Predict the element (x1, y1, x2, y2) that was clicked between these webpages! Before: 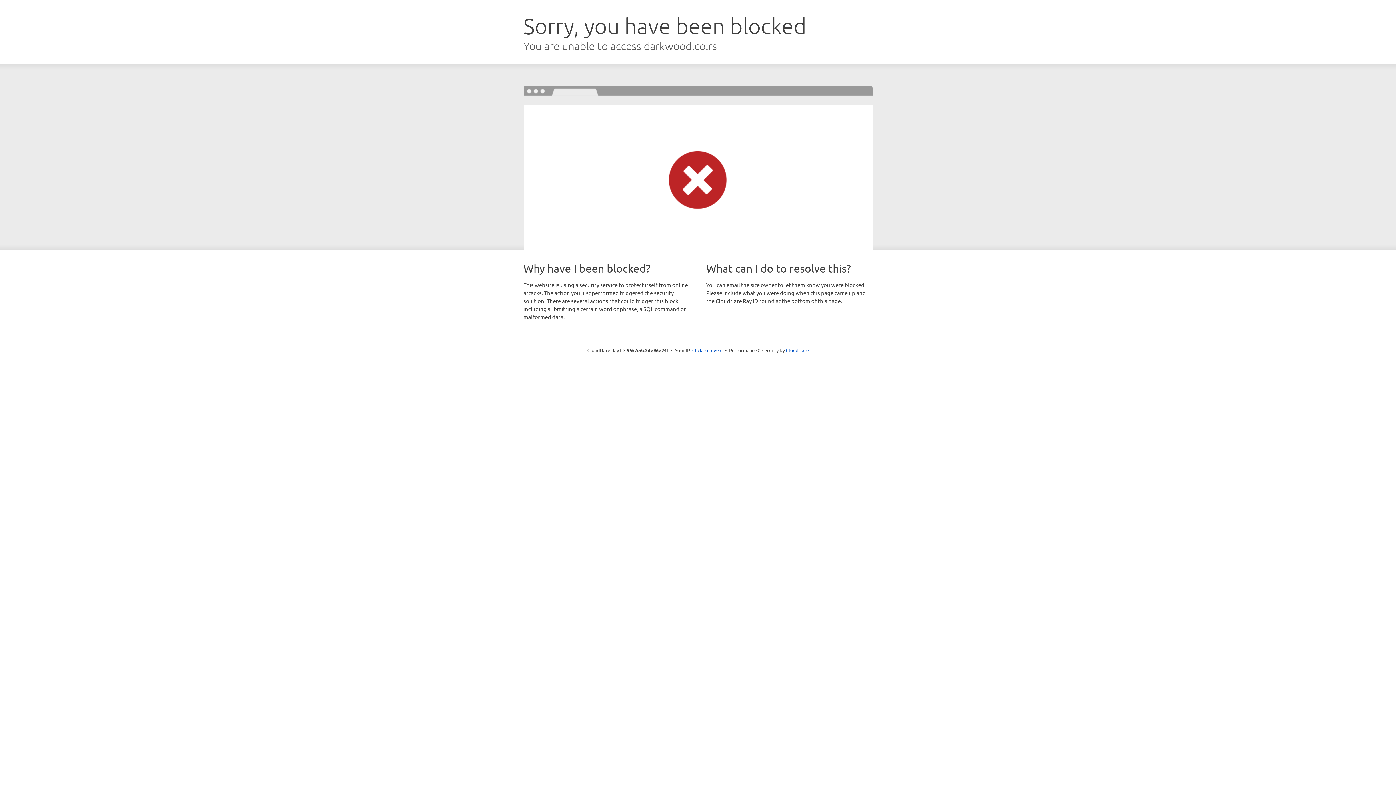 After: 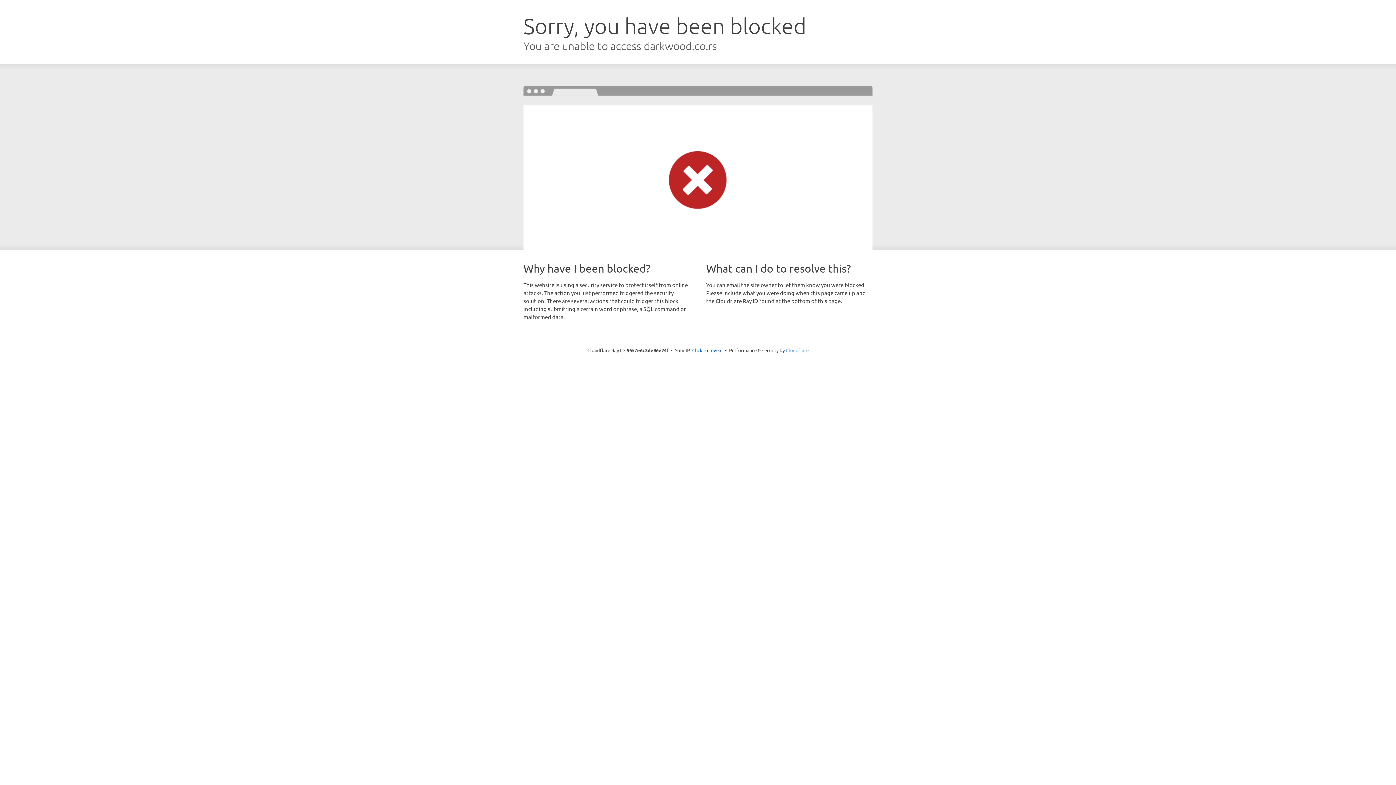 Action: label: Cloudflare bbox: (786, 347, 808, 353)